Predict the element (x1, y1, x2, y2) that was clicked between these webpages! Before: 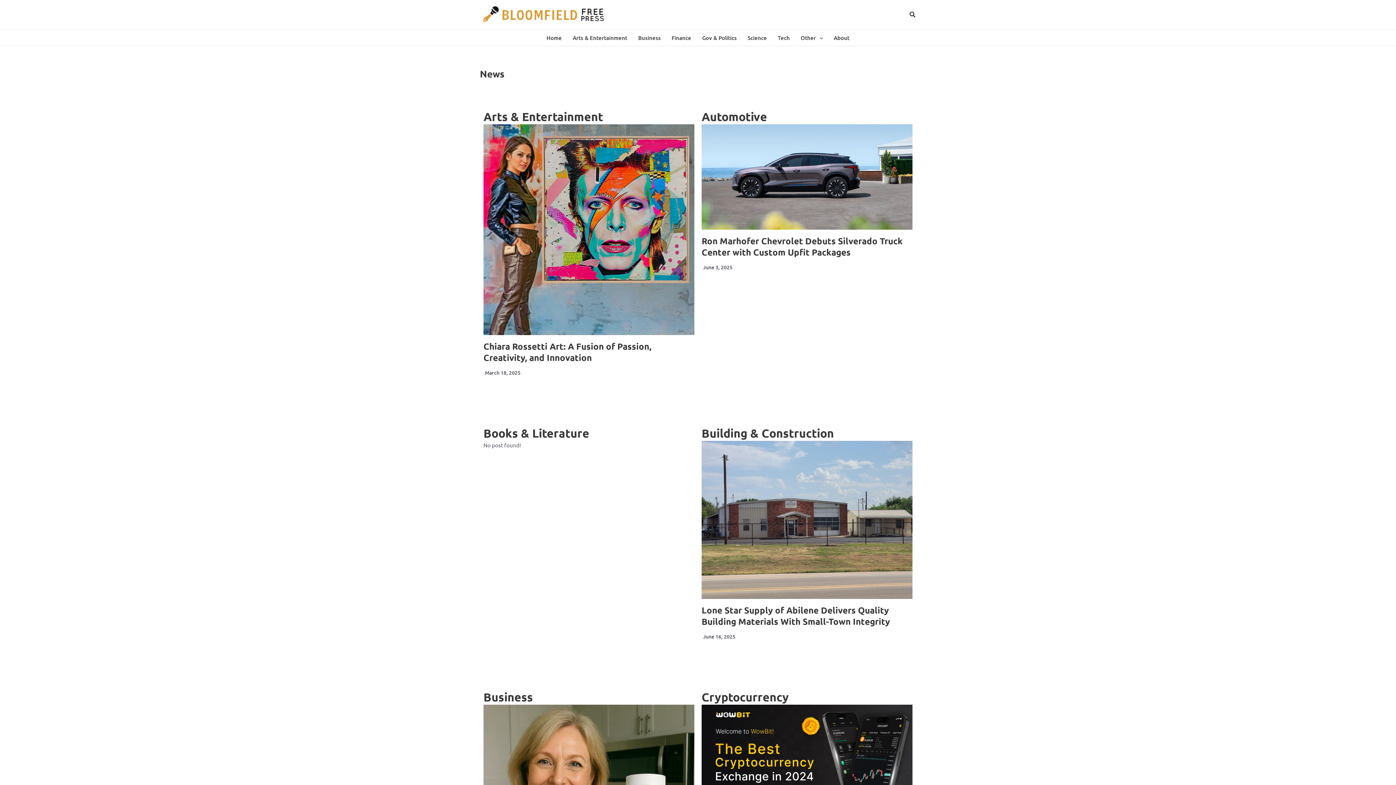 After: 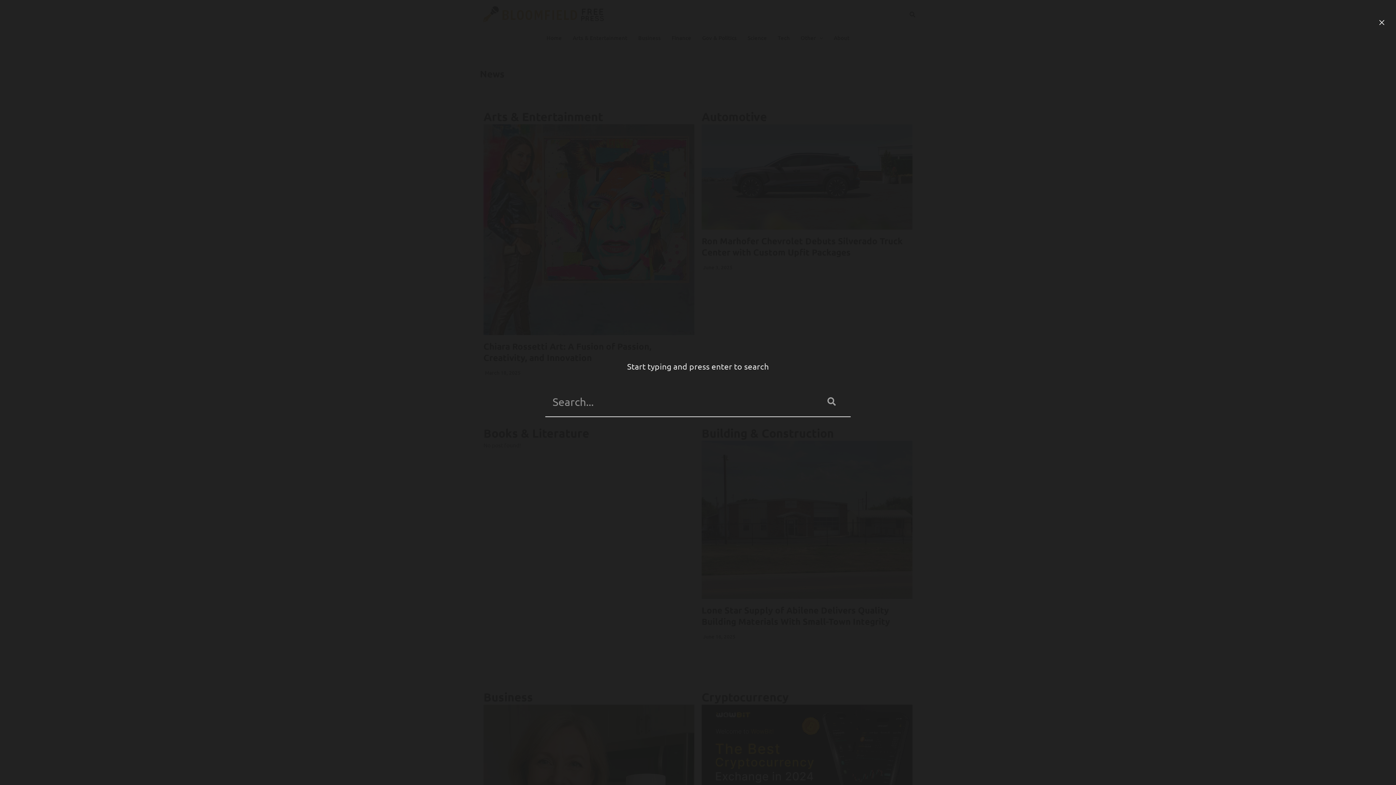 Action: bbox: (909, 11, 916, 18) label: Search icon link